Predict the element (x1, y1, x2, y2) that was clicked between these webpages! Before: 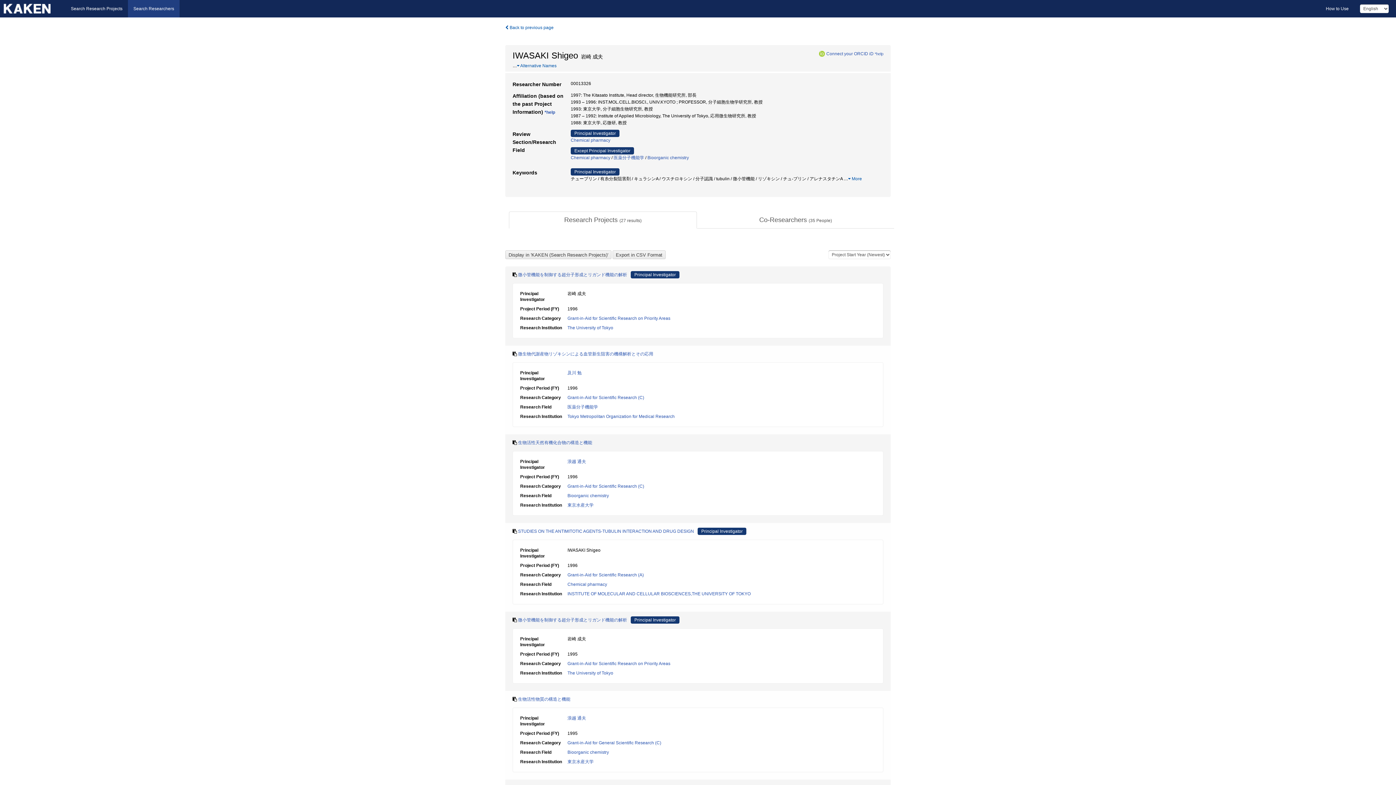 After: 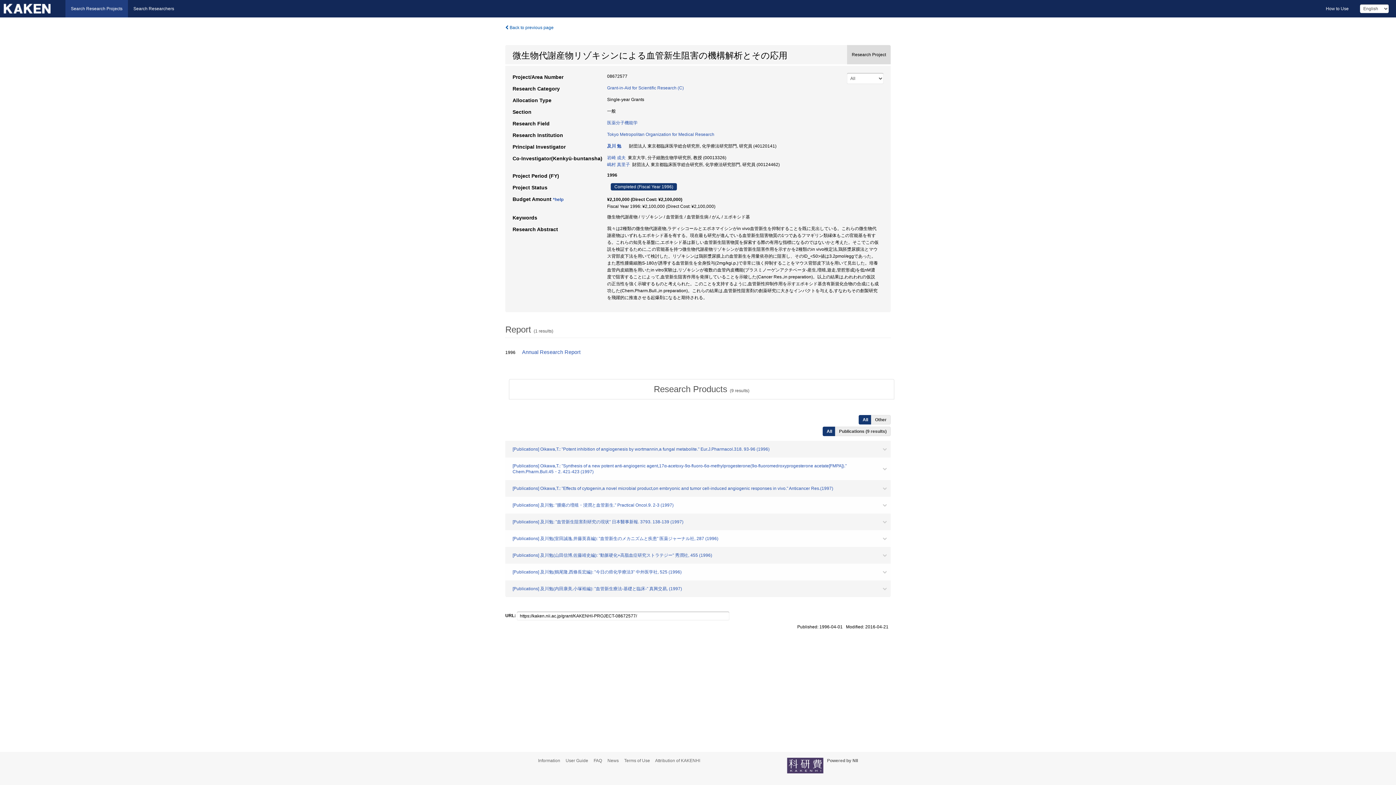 Action: label: 微生物代謝産物リゾキシンによる血管新生阻害の機構解析とその応用 bbox: (518, 351, 653, 356)